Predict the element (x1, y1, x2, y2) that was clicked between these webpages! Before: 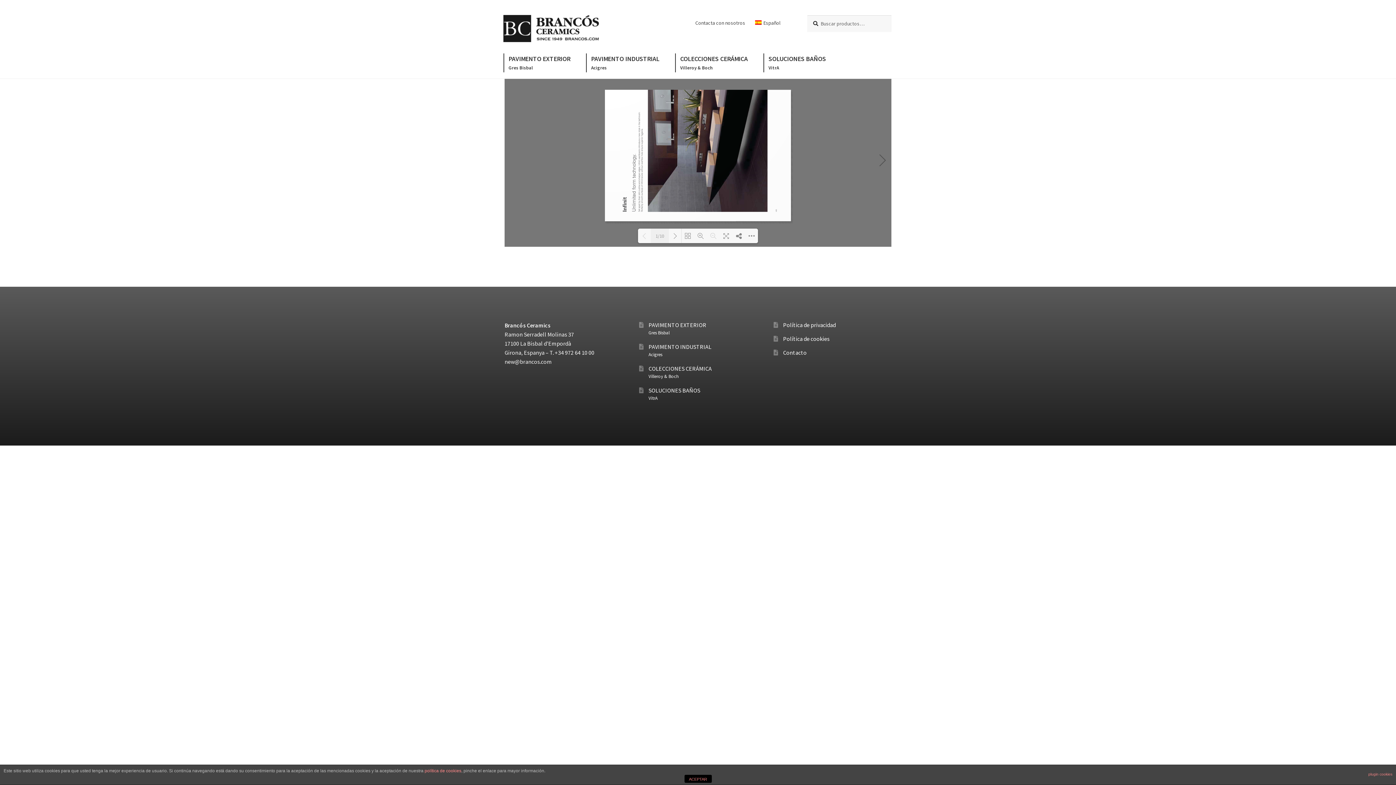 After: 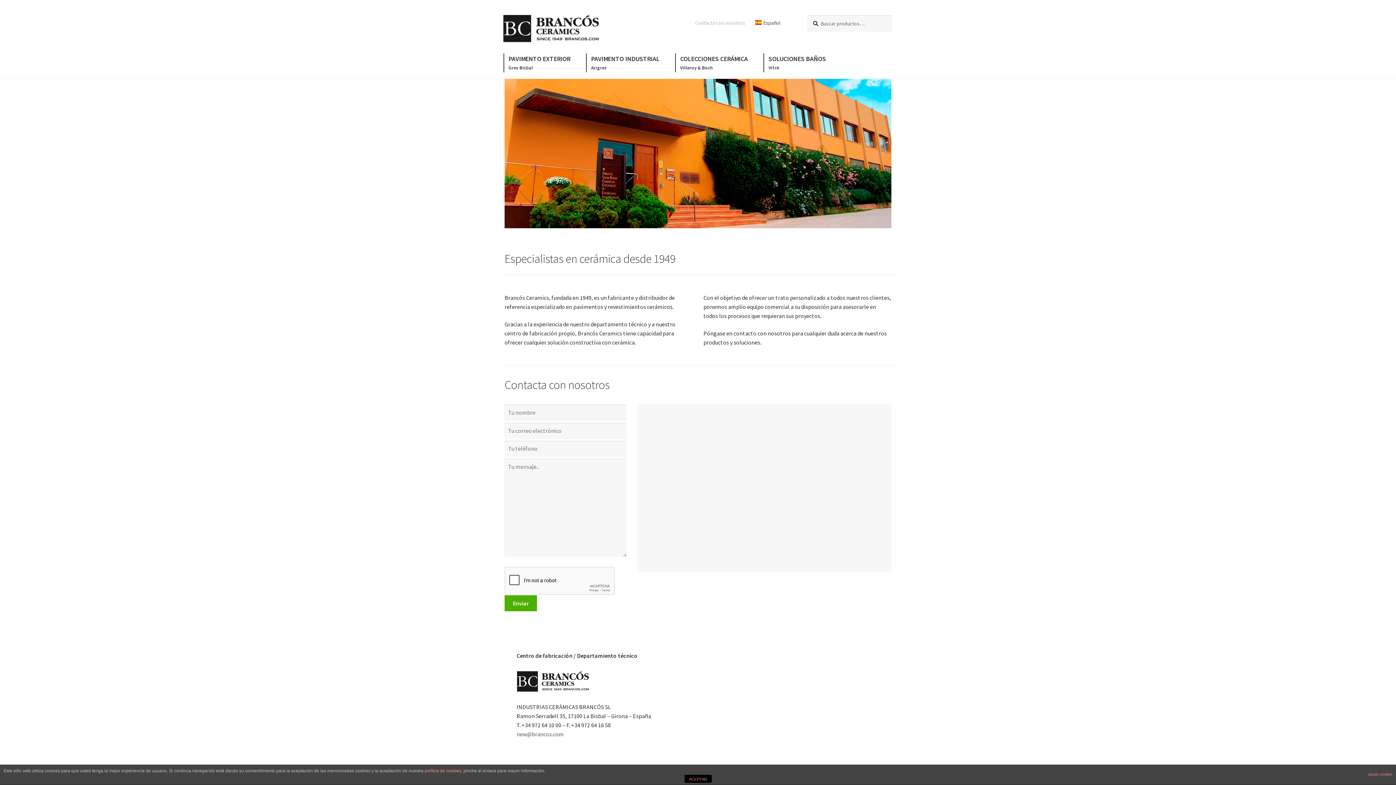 Action: label: Contacta con nosotros bbox: (691, 15, 749, 30)